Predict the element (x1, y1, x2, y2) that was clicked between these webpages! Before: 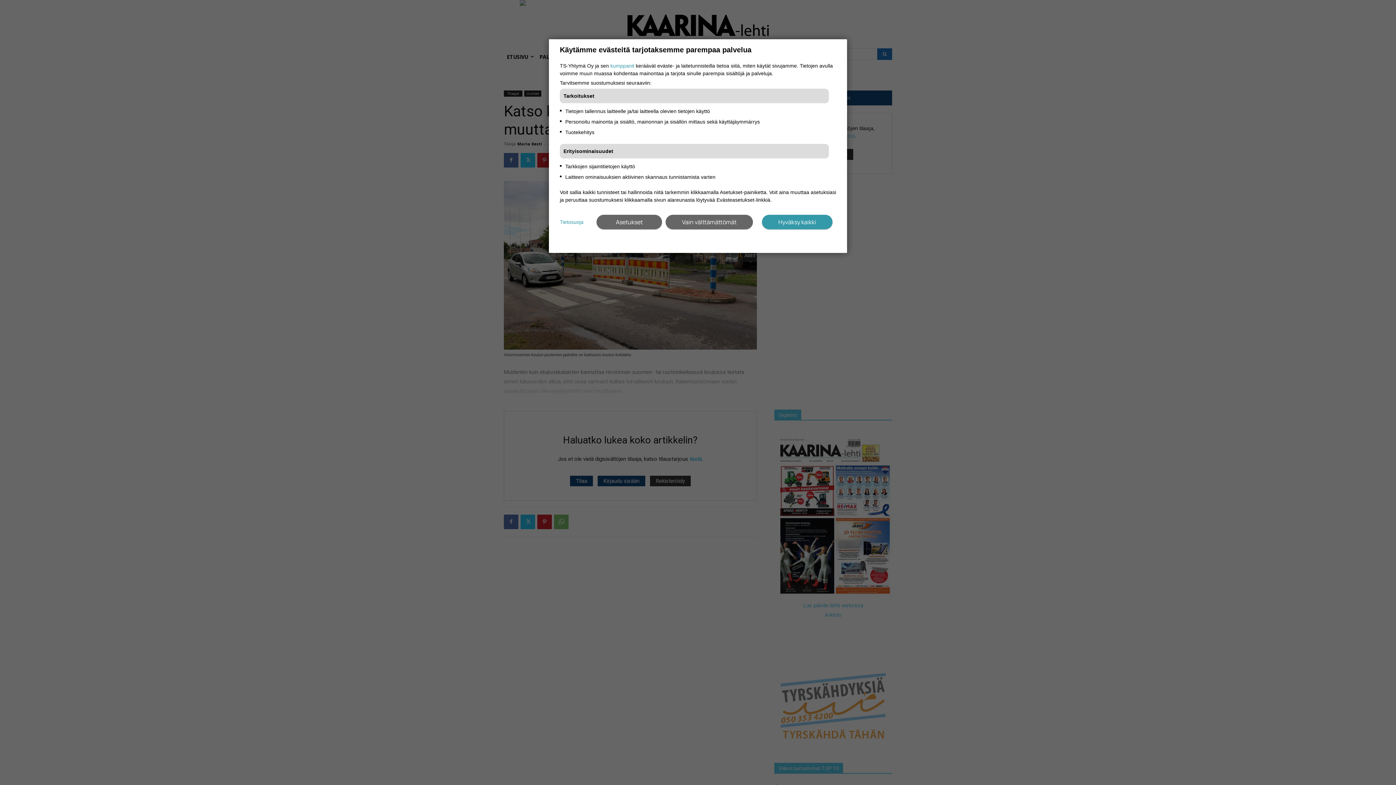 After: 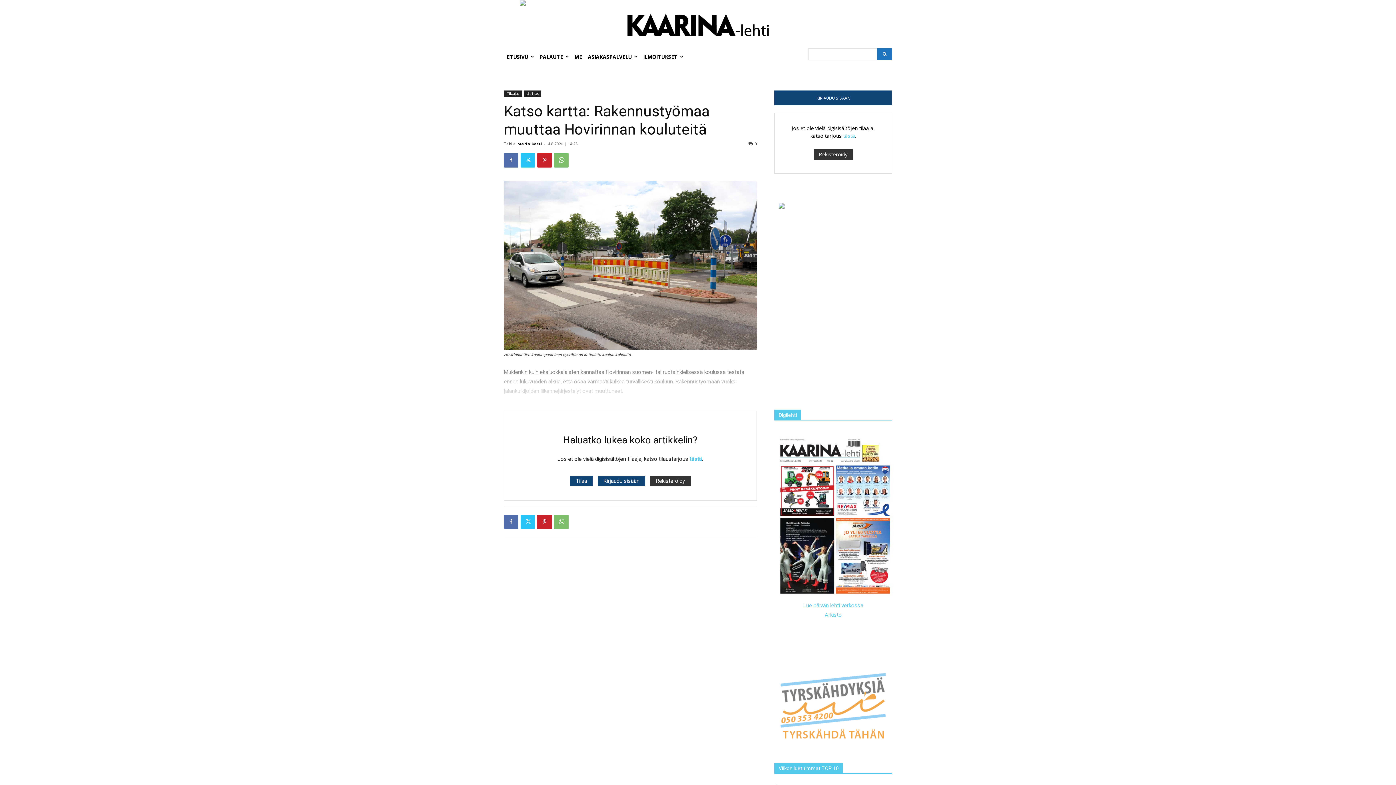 Action: bbox: (762, 214, 832, 229) label: Hyväksy kaikki